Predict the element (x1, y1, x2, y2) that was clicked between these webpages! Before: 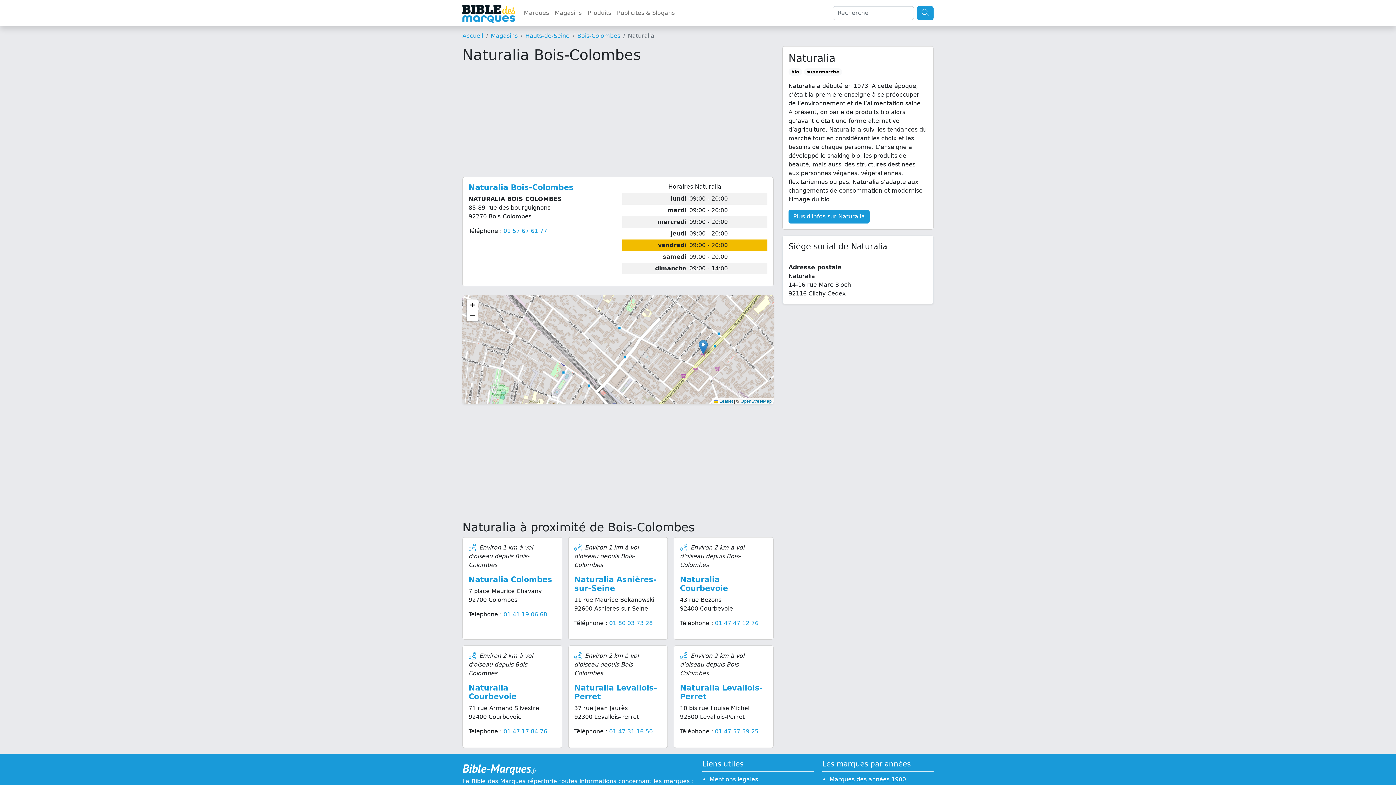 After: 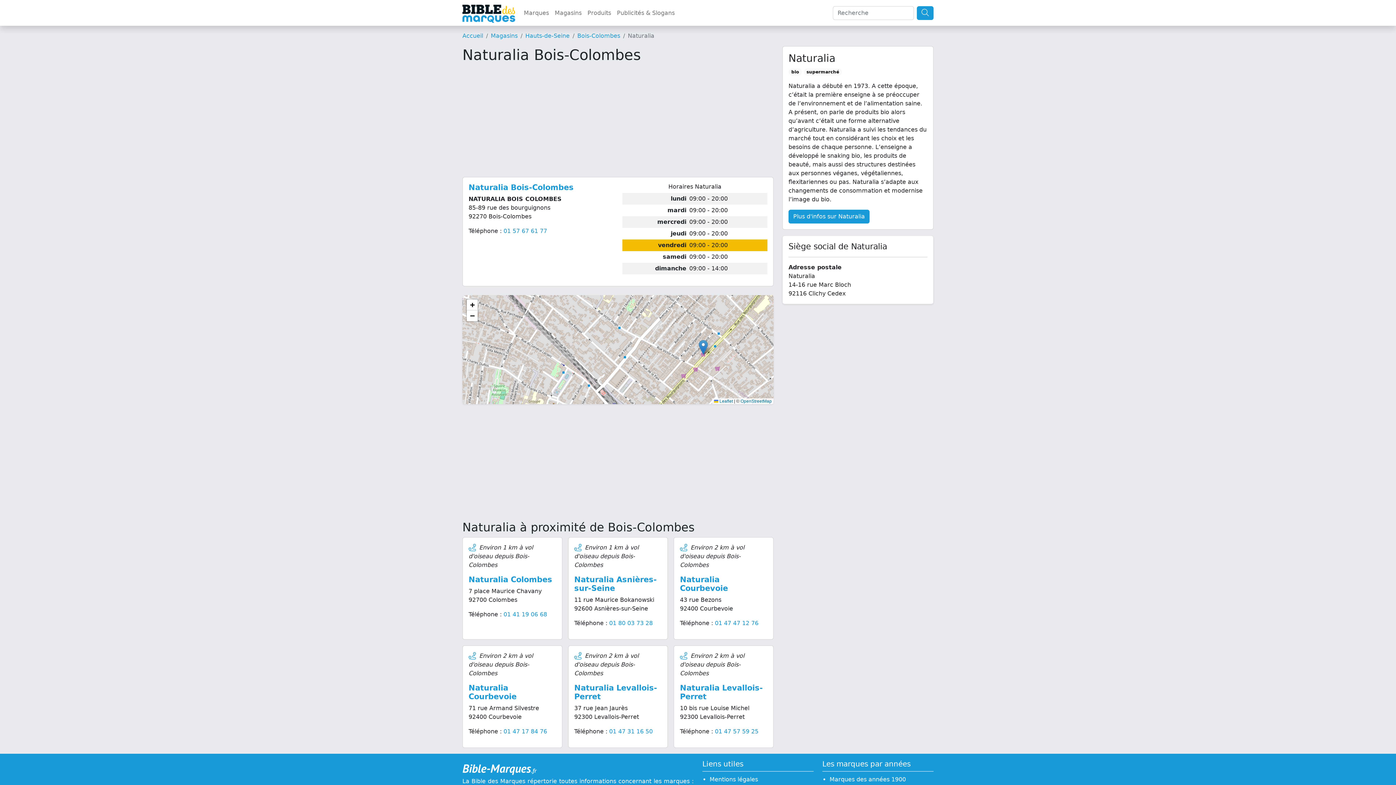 Action: label: 01 47 31 16 50 bbox: (609, 728, 652, 735)